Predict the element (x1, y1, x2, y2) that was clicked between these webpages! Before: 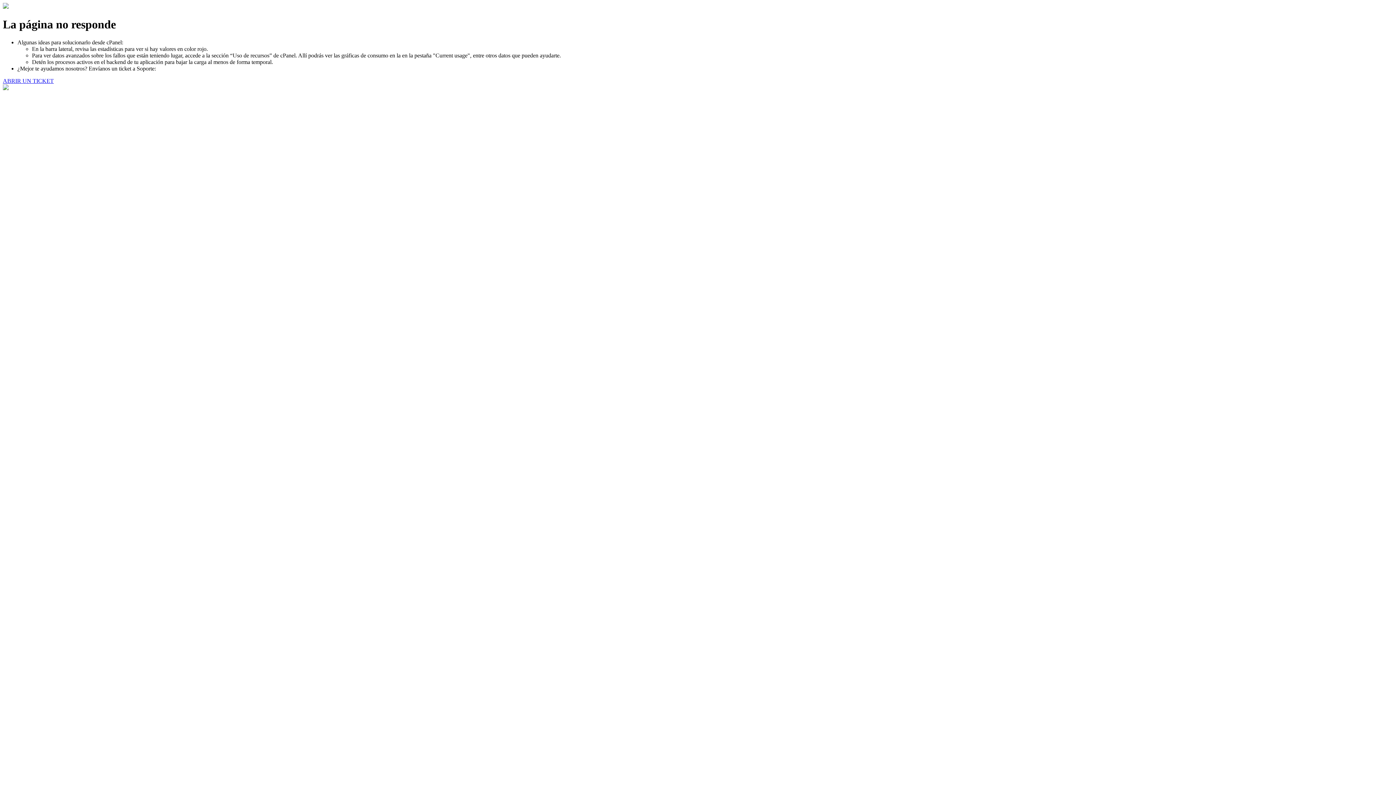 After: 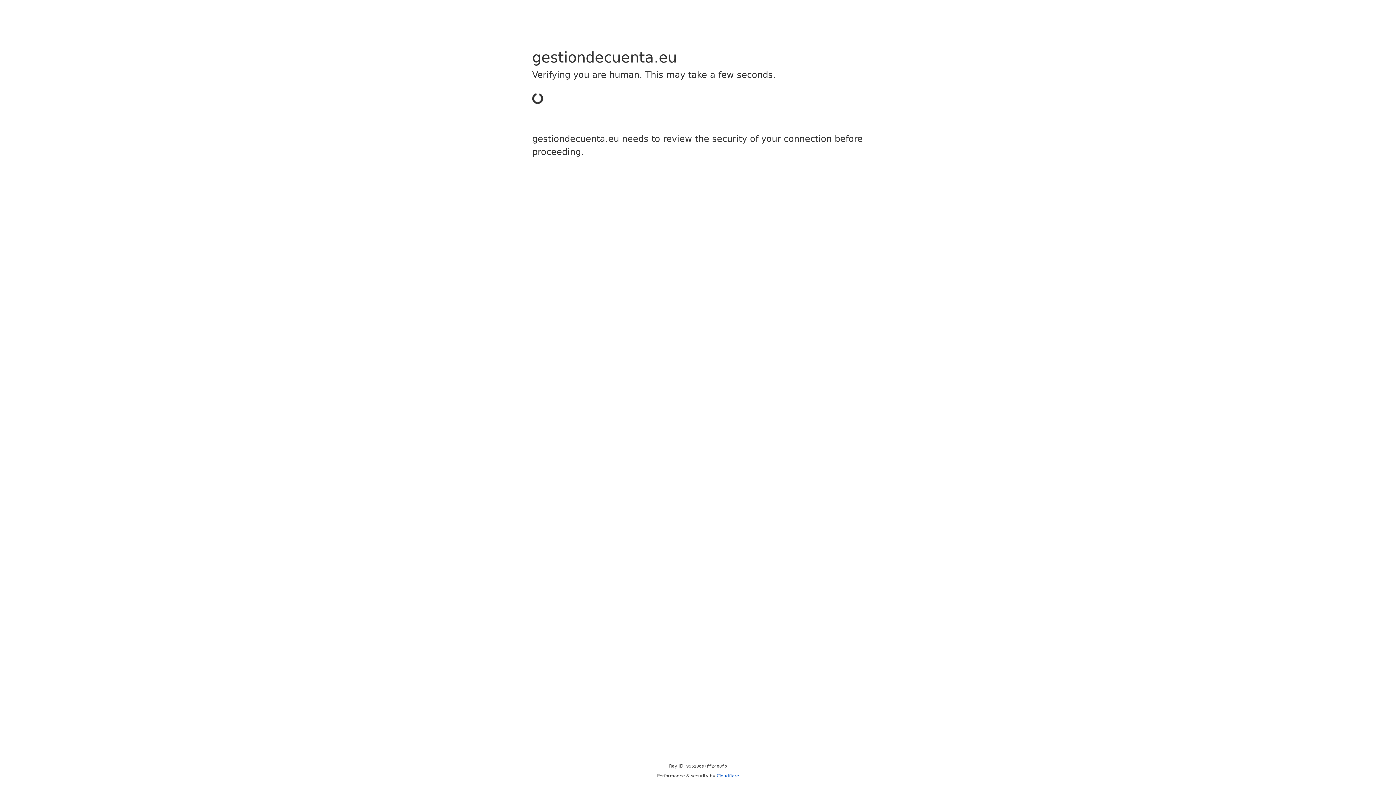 Action: label: ABRIR UN TICKET bbox: (2, 77, 53, 83)